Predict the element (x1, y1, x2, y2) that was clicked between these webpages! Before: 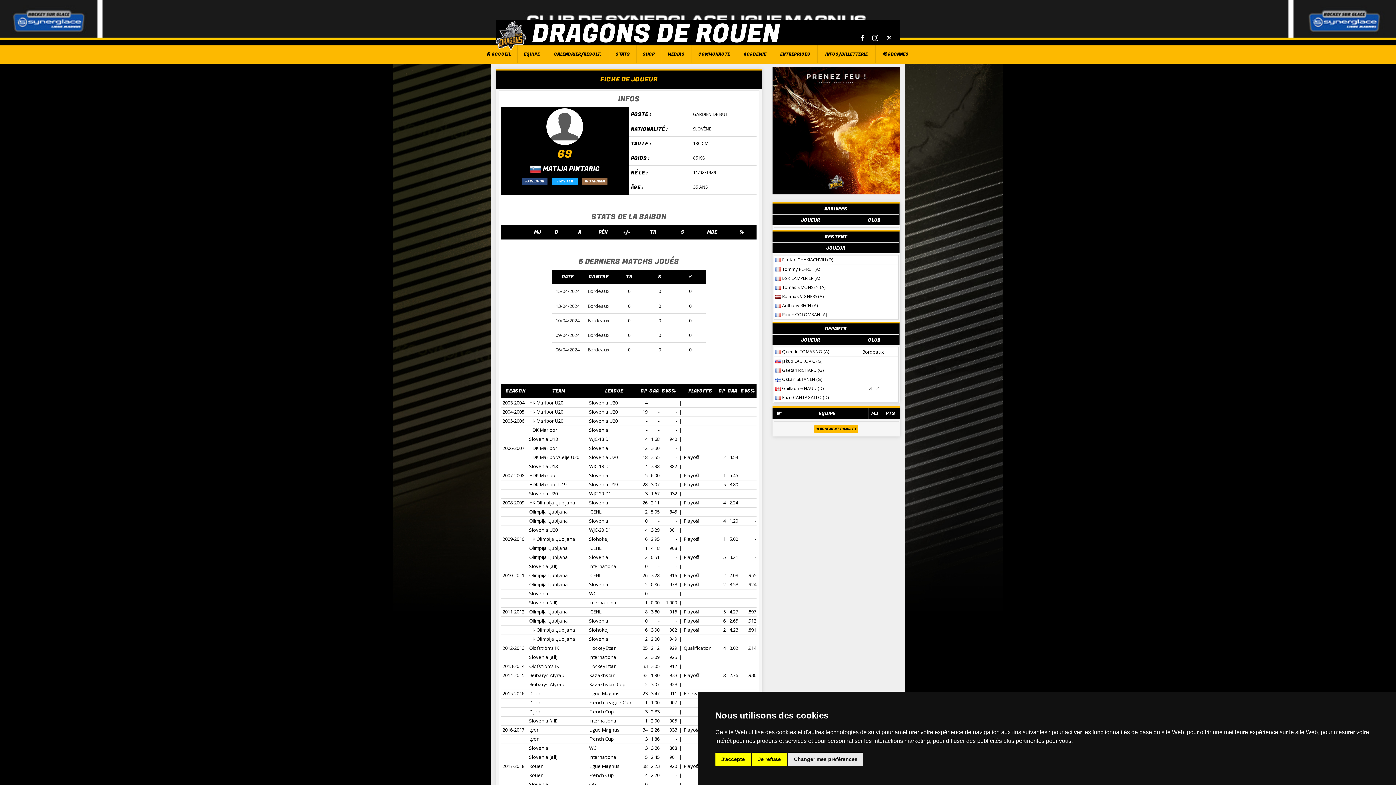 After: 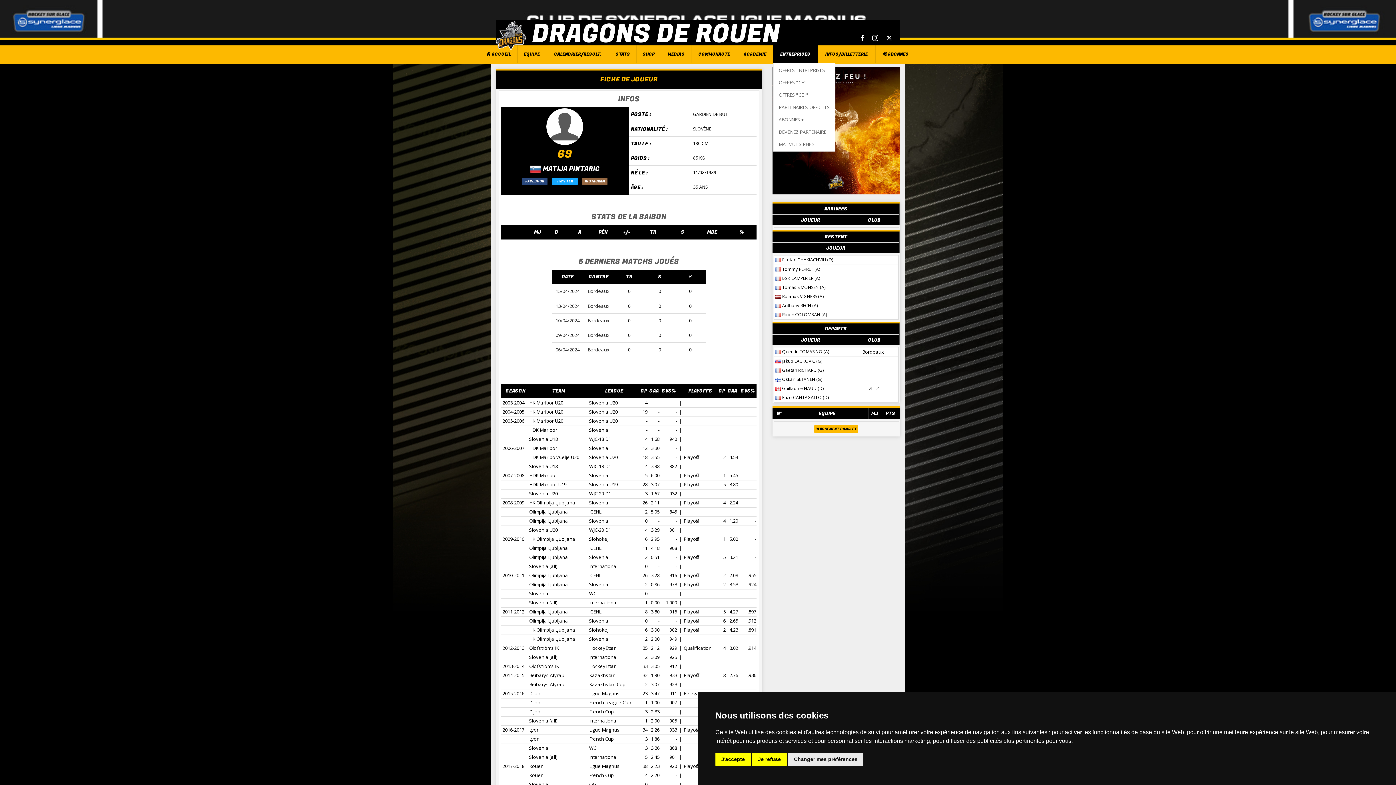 Action: label: ENTREPRISES bbox: (773, 45, 817, 62)